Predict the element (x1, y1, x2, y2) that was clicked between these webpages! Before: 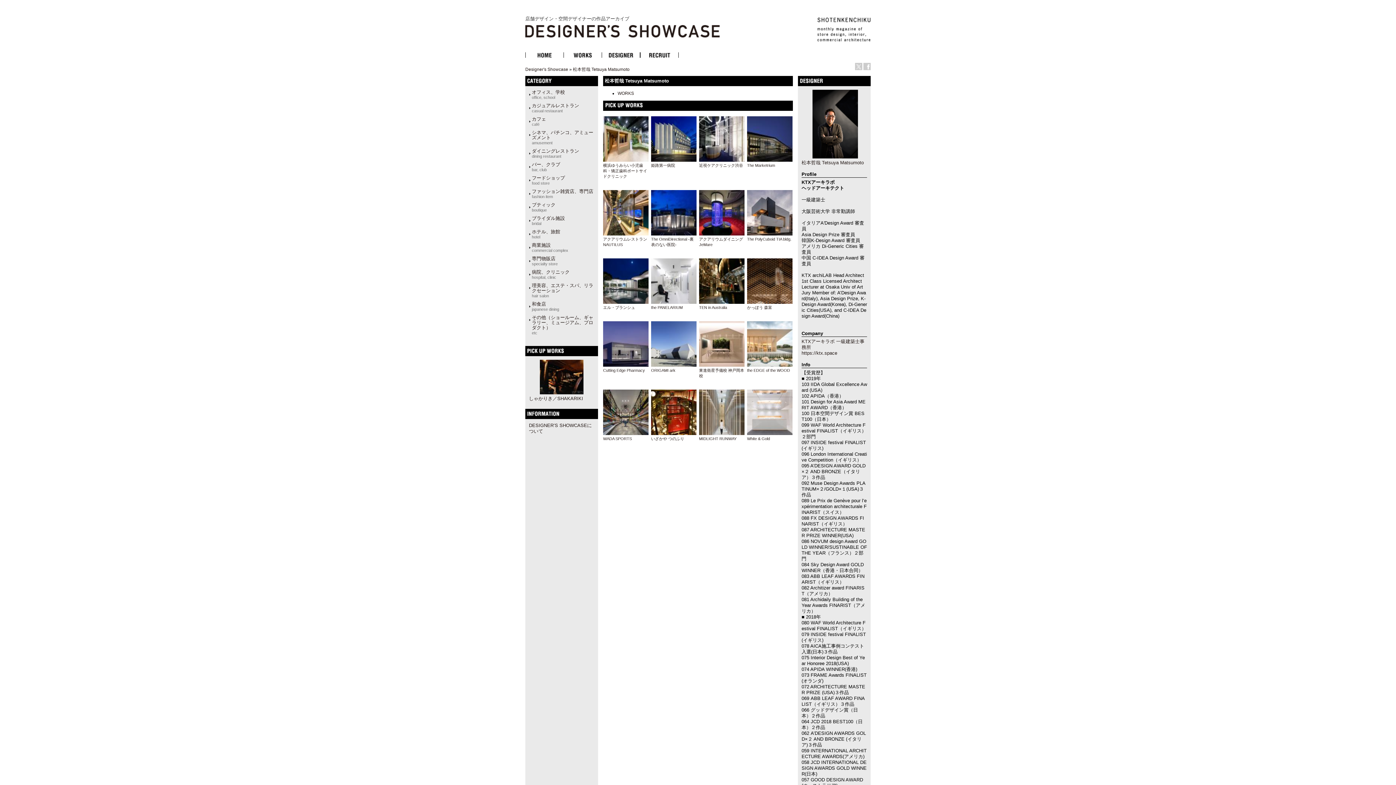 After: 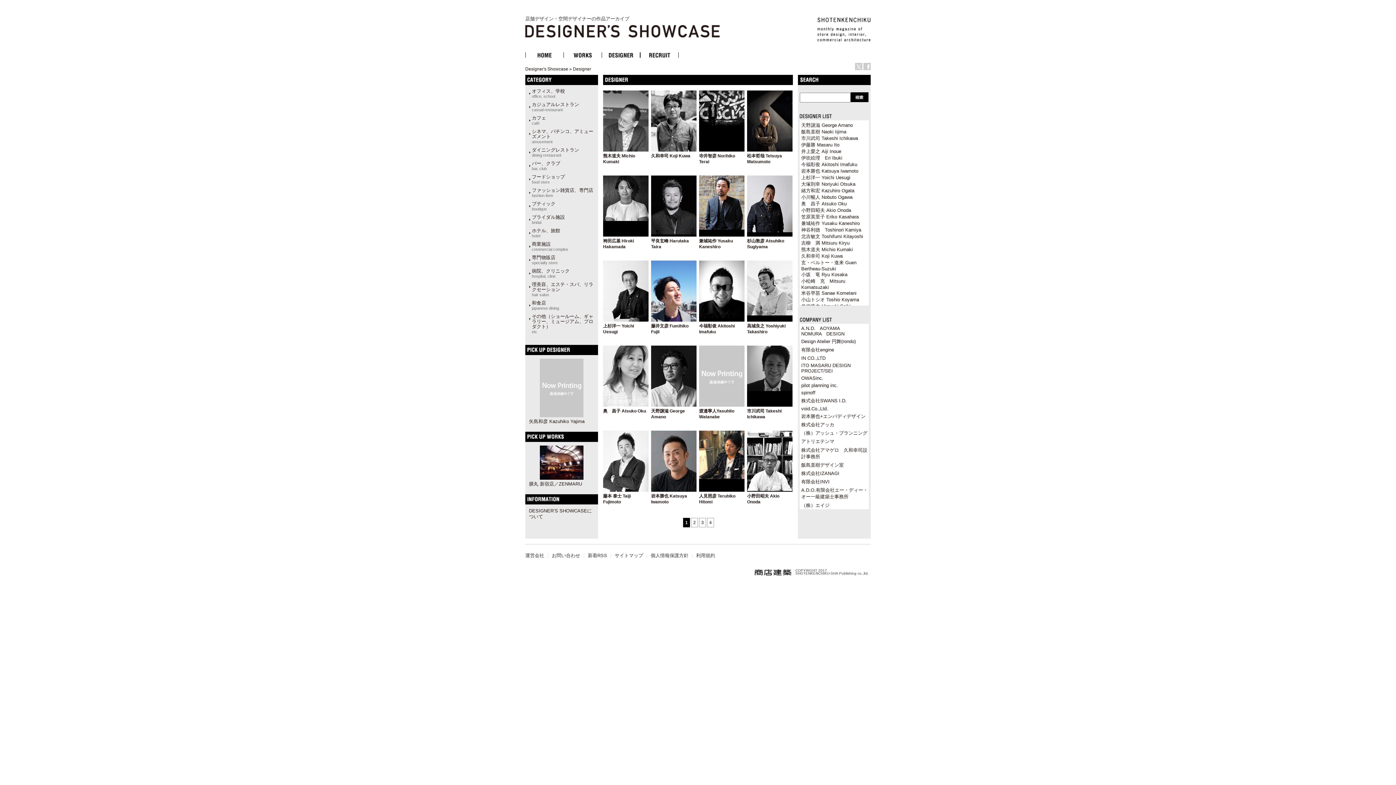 Action: bbox: (601, 52, 640, 58)